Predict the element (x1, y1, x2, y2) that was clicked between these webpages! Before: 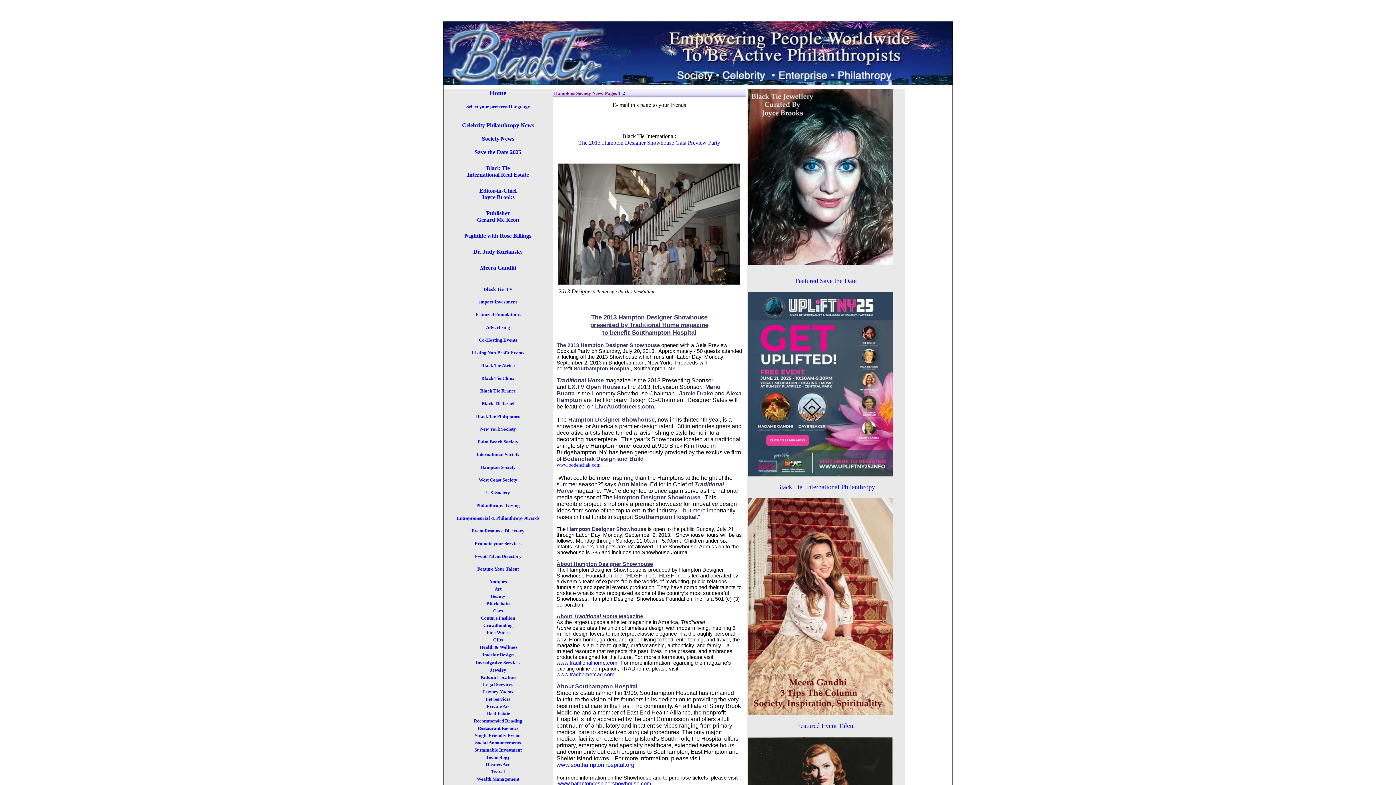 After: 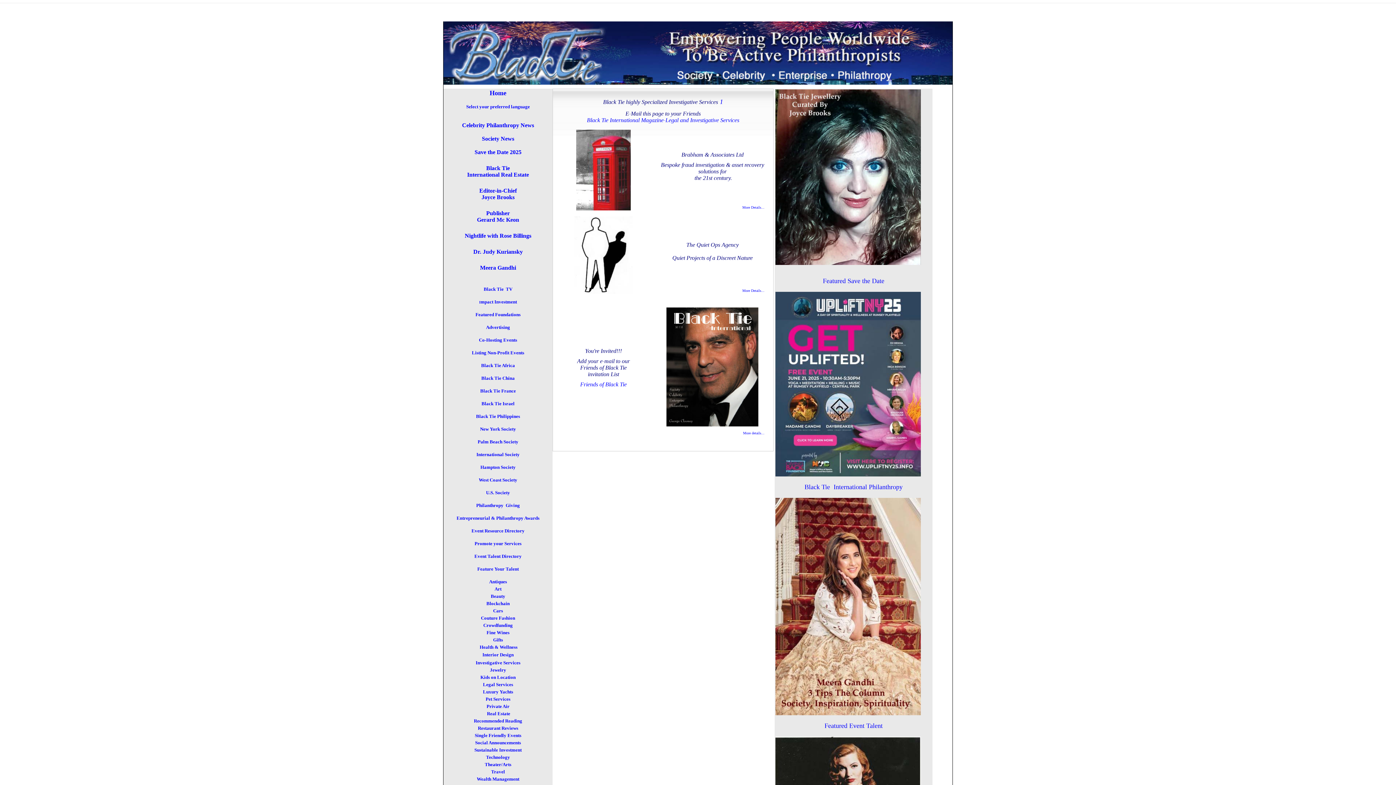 Action: bbox: (475, 660, 520, 665) label: Investigative Services